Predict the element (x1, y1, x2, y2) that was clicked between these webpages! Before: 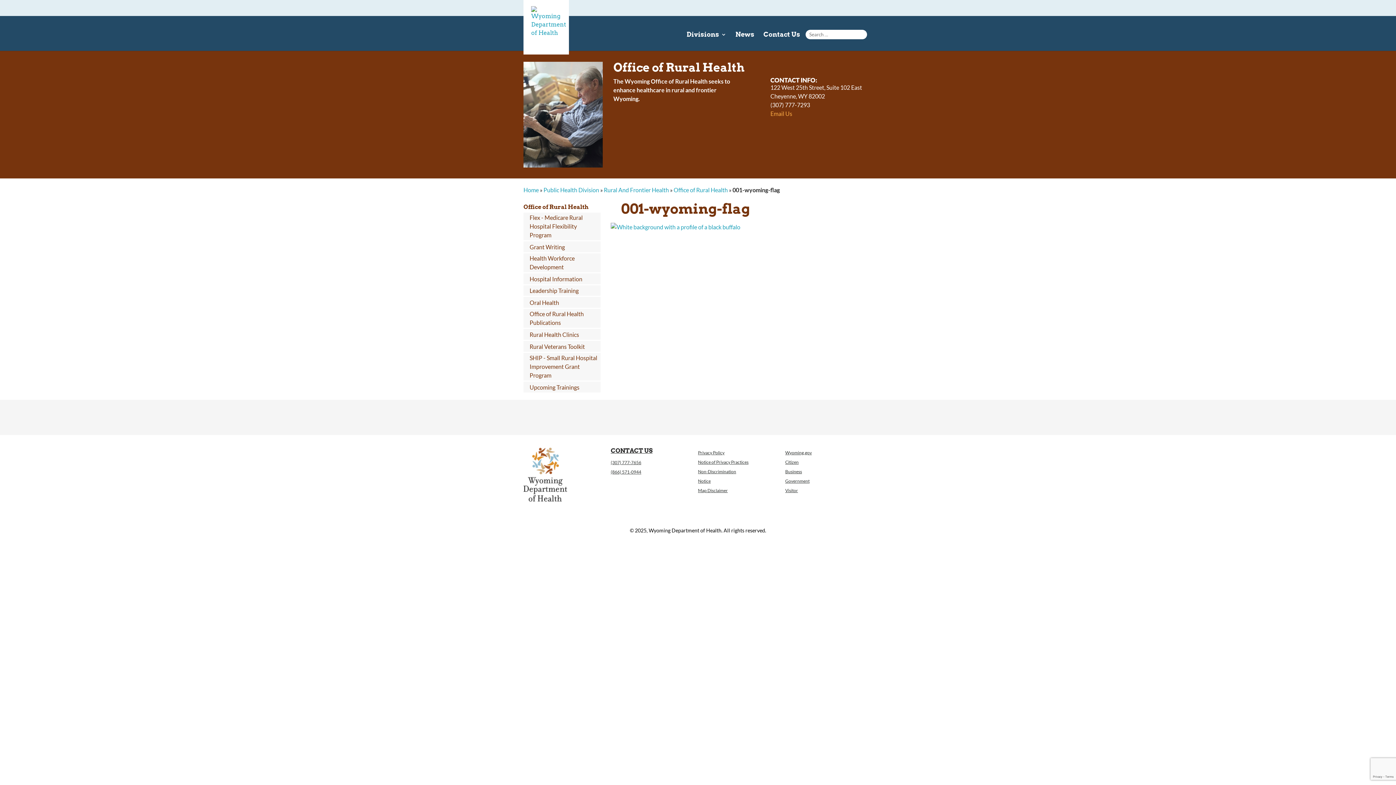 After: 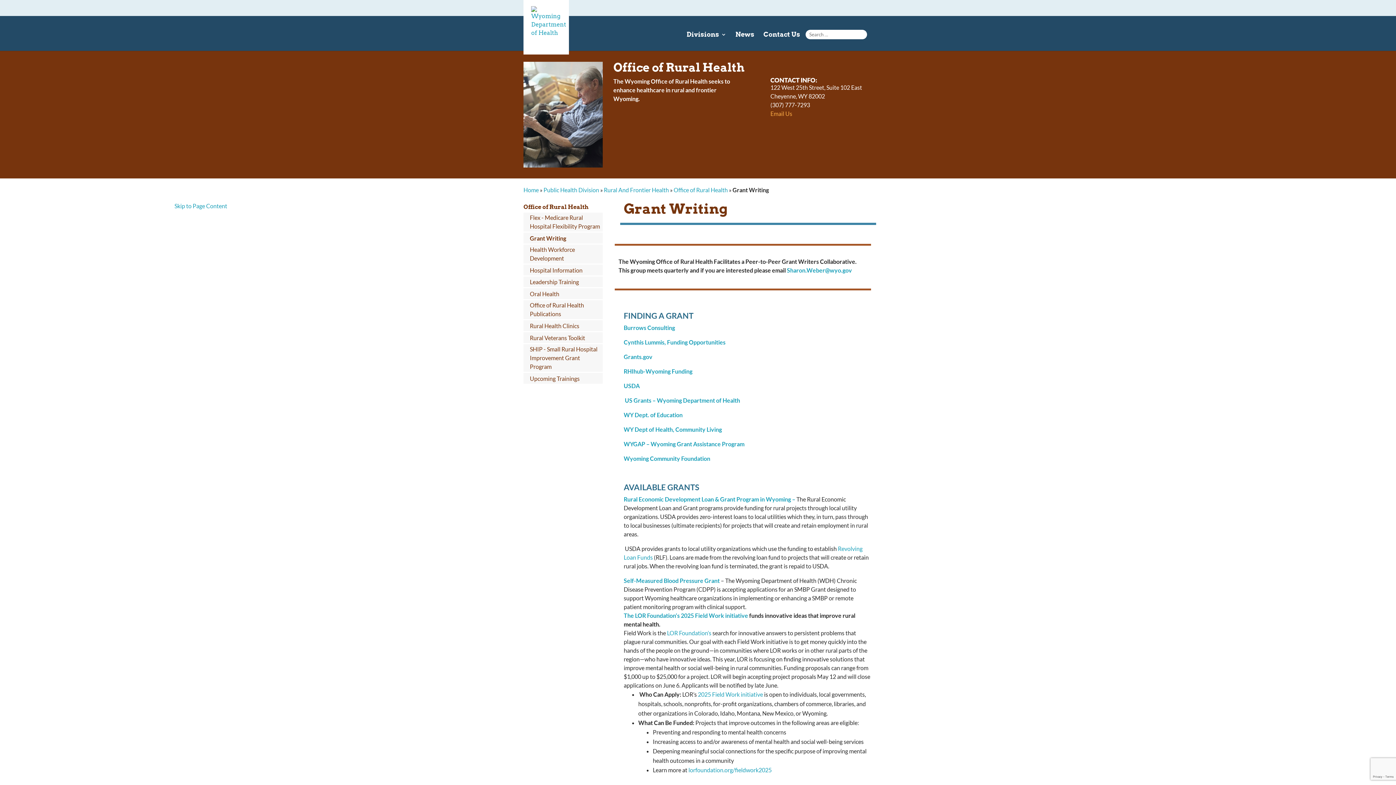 Action: label: Grant Writing bbox: (529, 242, 565, 251)